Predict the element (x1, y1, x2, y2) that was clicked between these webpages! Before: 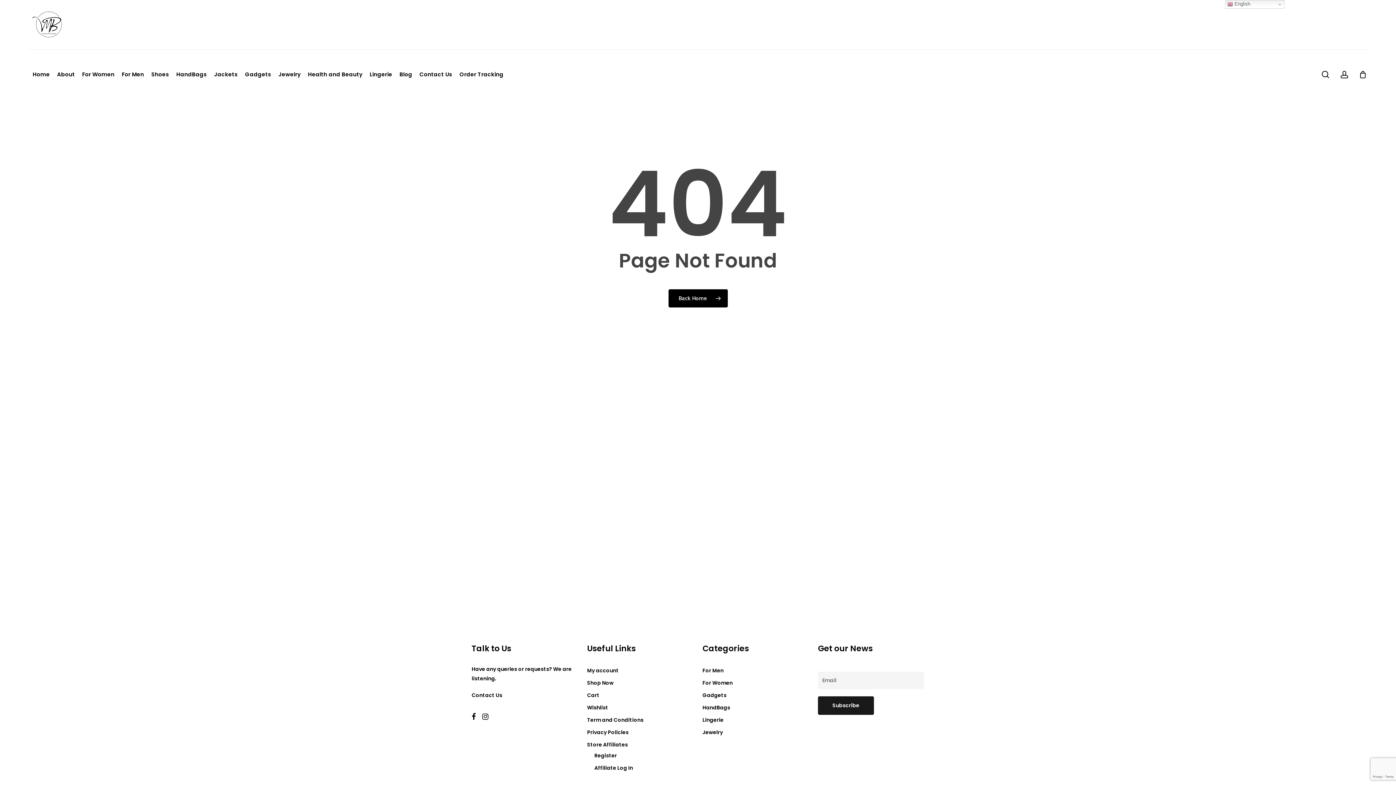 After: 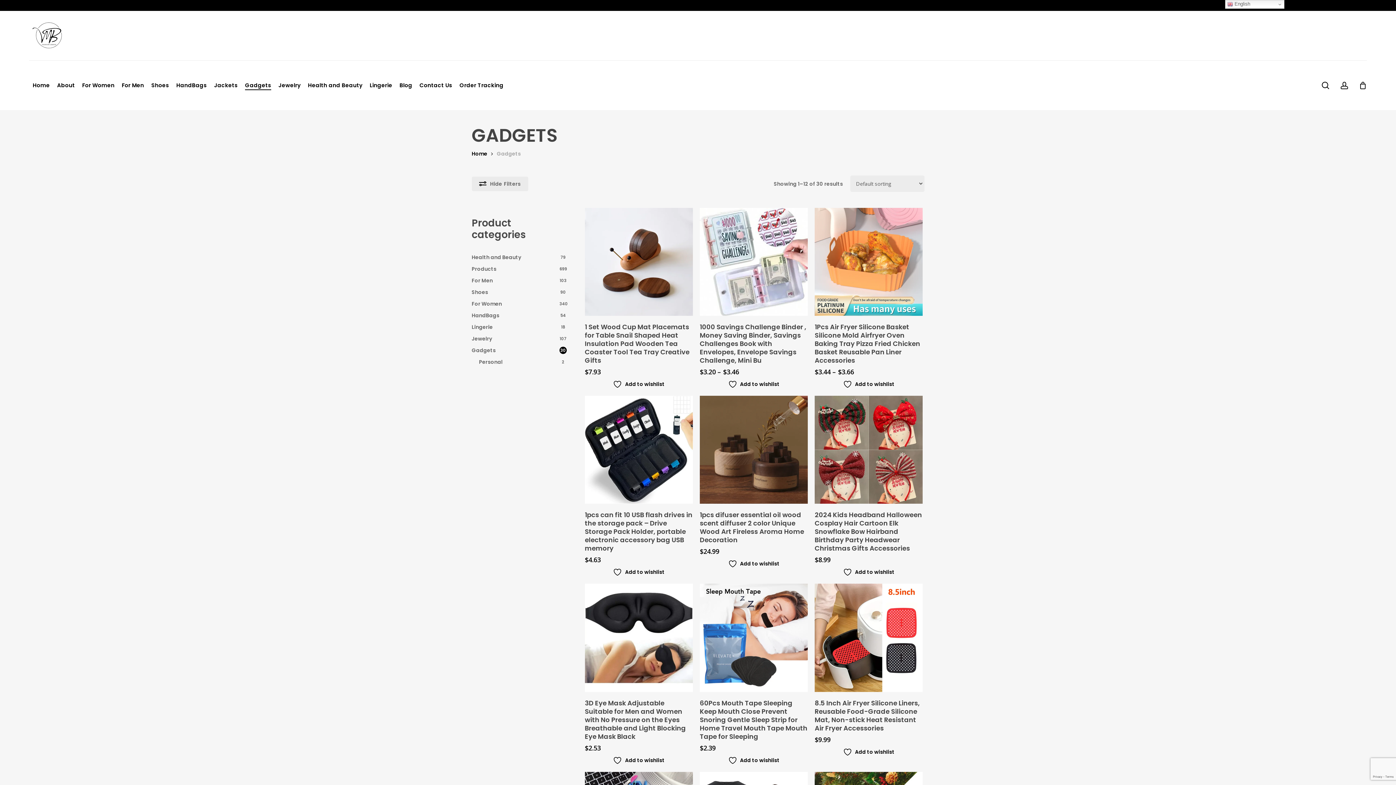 Action: label: Gadgets bbox: (245, 63, 271, 85)